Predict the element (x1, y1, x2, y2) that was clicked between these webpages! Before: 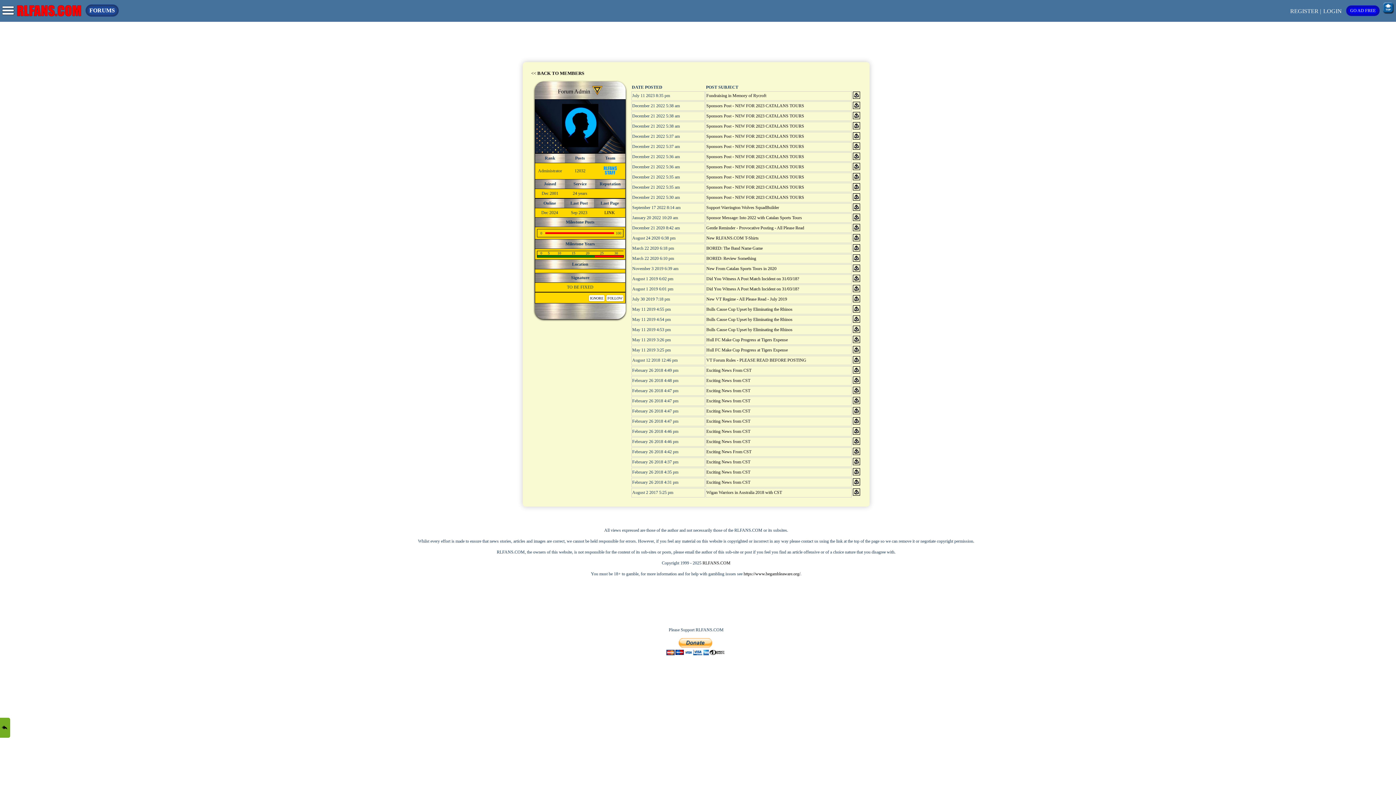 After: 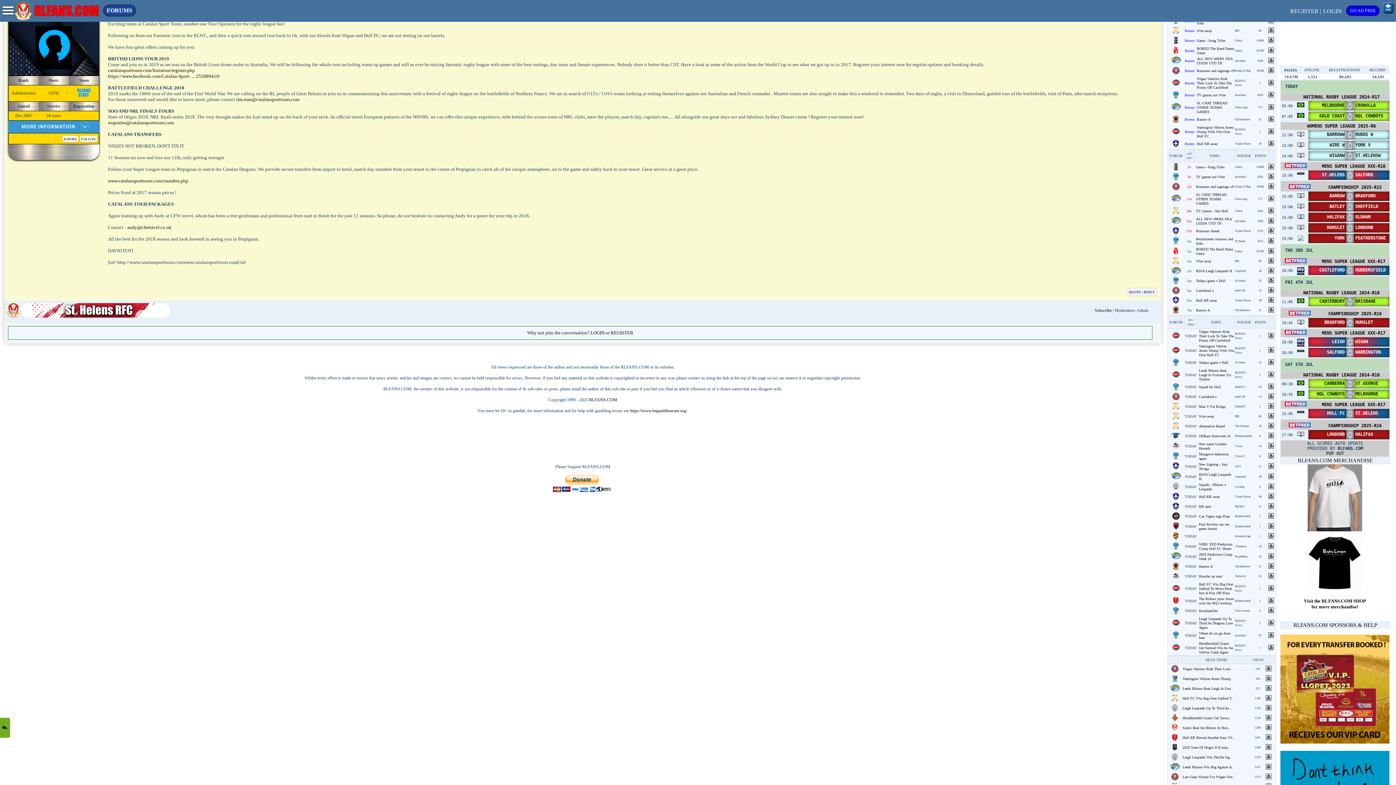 Action: bbox: (853, 420, 860, 425)